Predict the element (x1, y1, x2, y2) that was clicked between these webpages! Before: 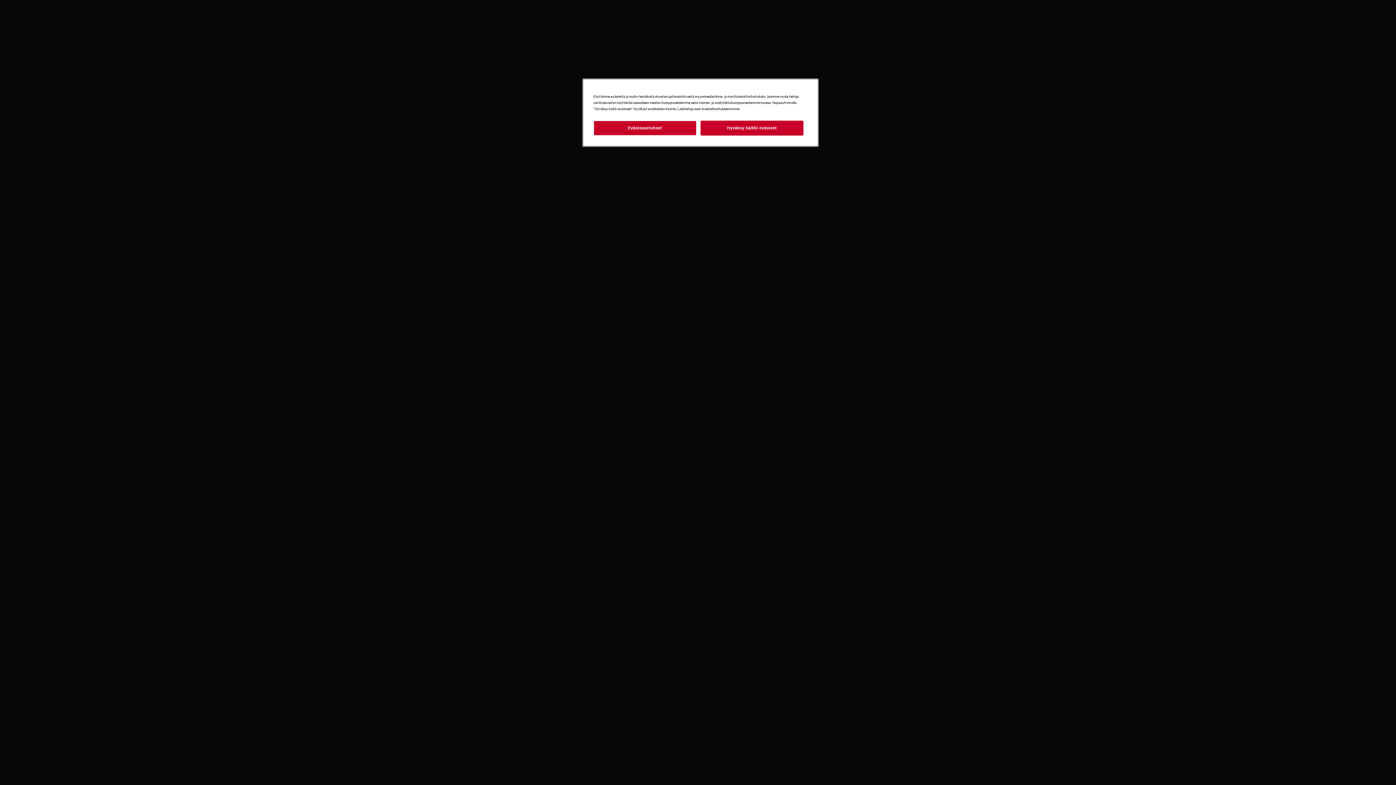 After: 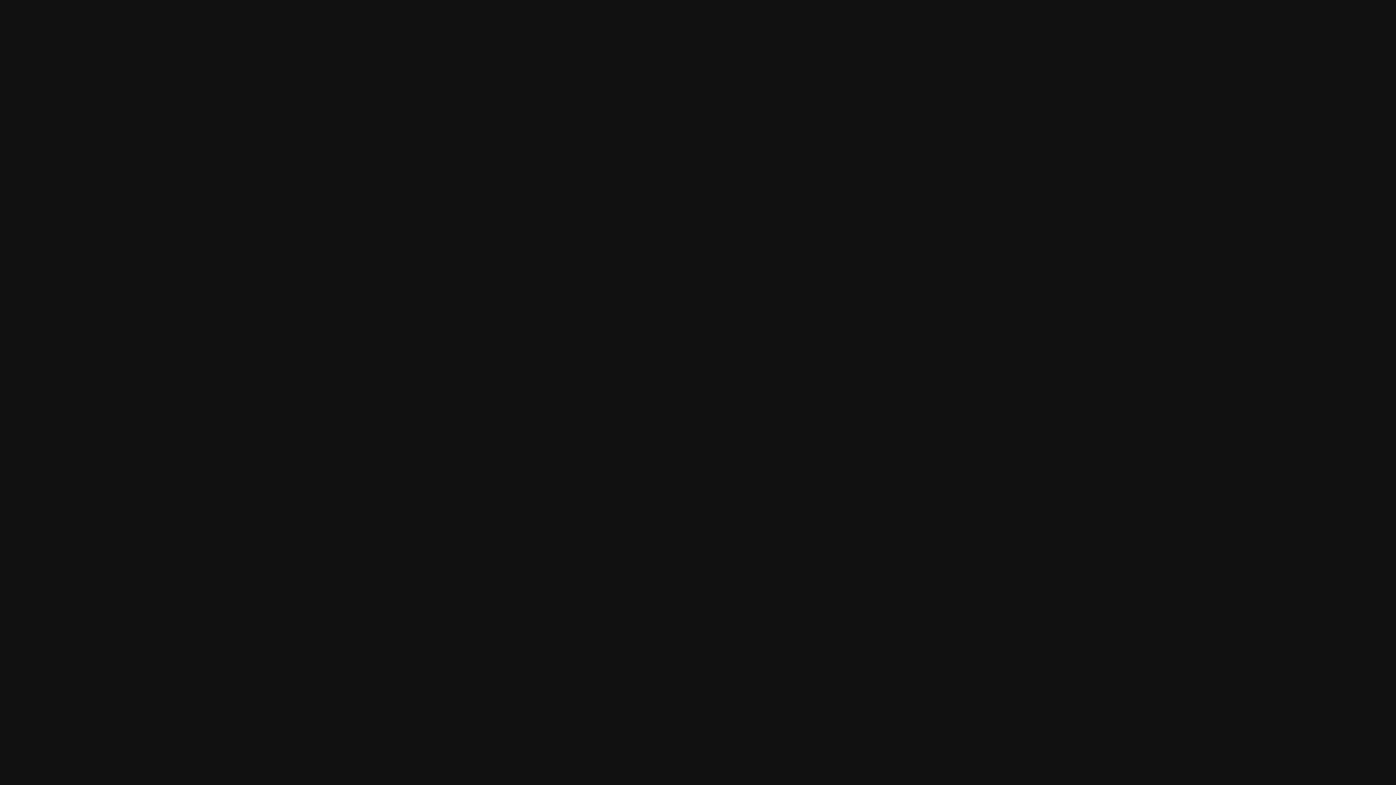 Action: bbox: (700, 120, 803, 135) label: Hyväksy kaikki evästeet